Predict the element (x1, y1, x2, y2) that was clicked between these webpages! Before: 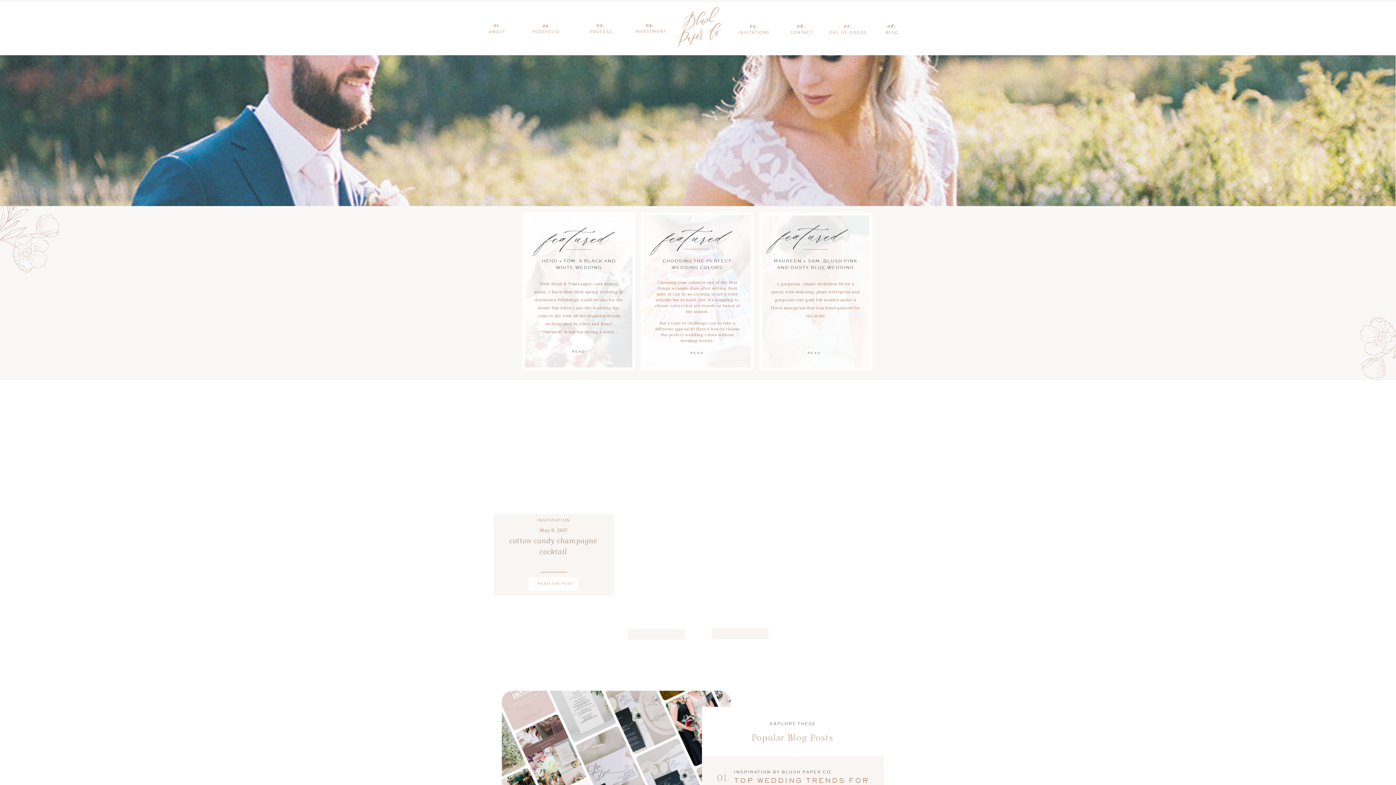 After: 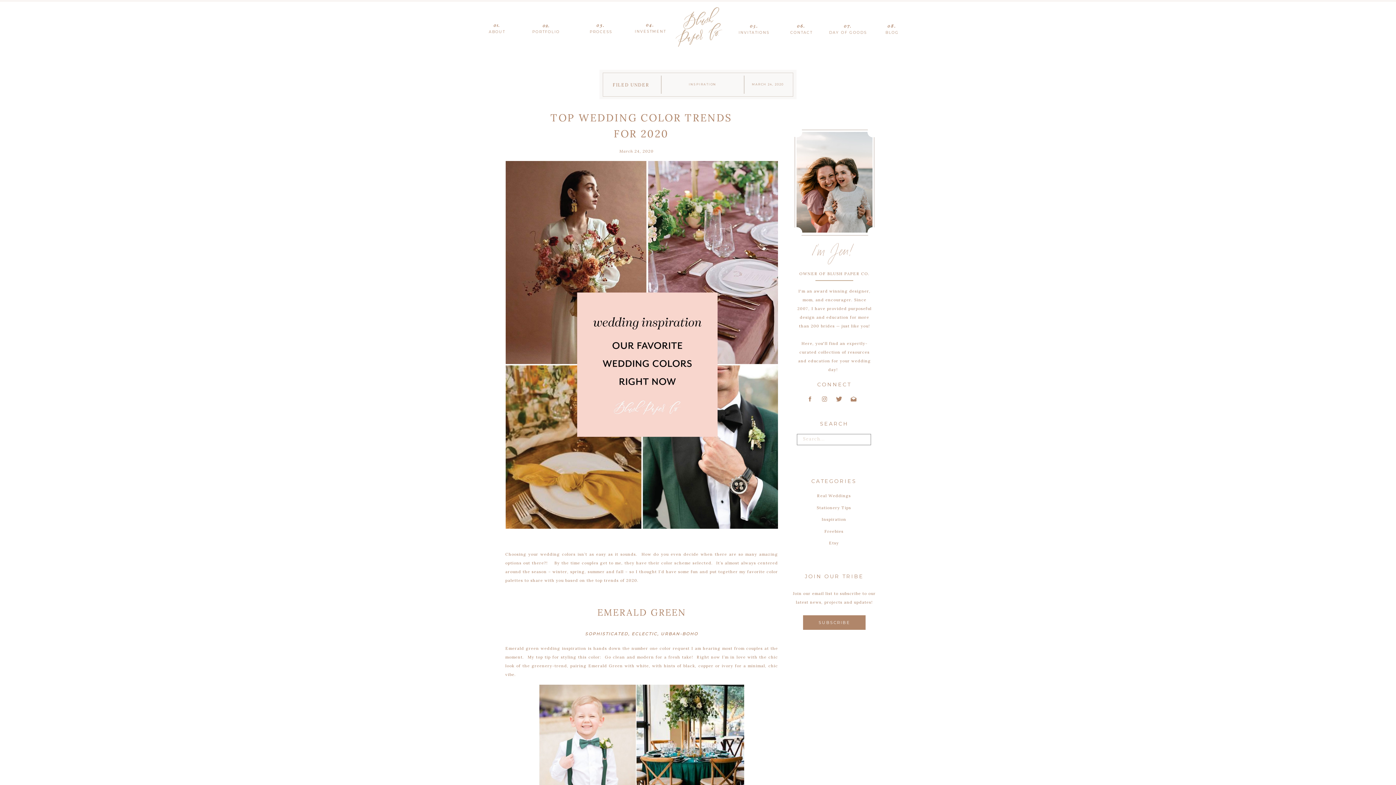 Action: label: 01.
 bbox: (714, 771, 732, 782)